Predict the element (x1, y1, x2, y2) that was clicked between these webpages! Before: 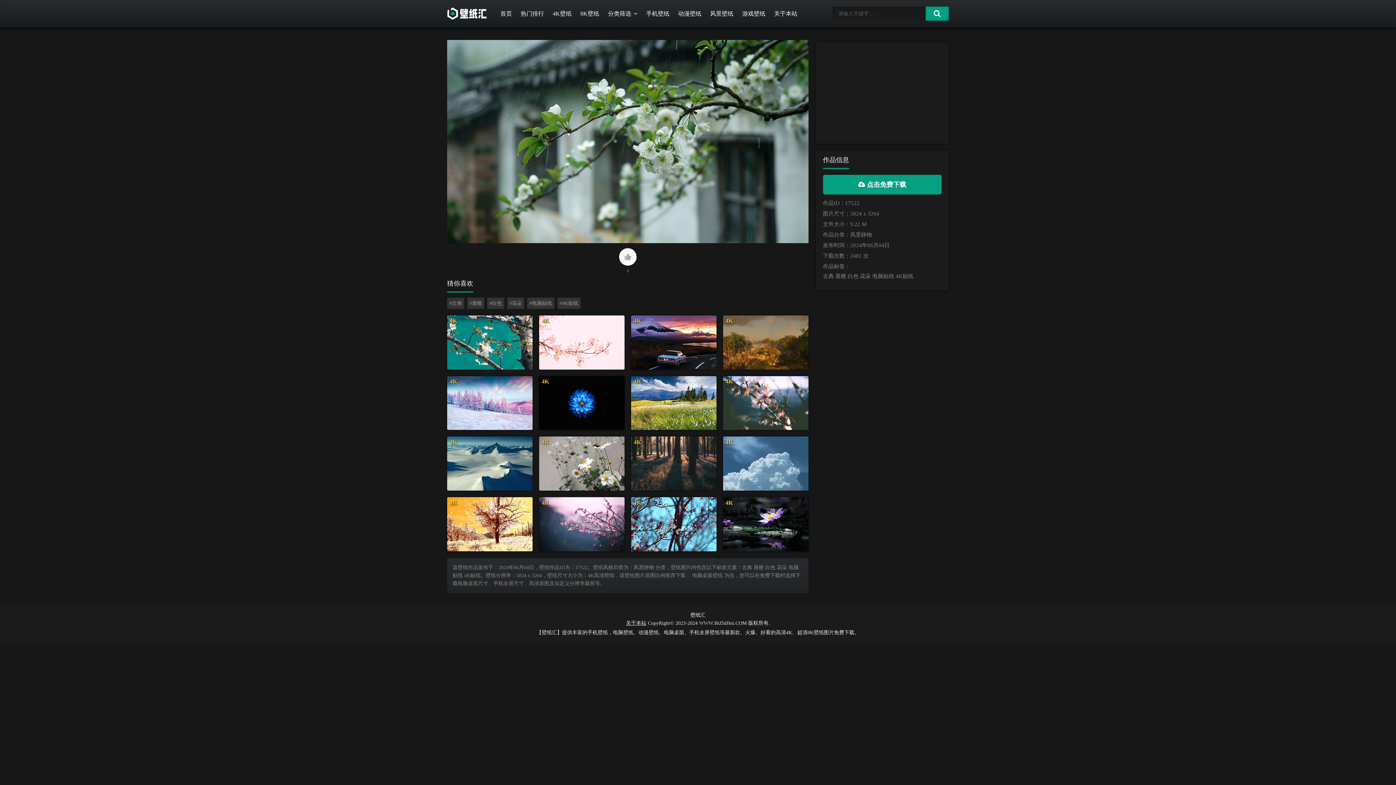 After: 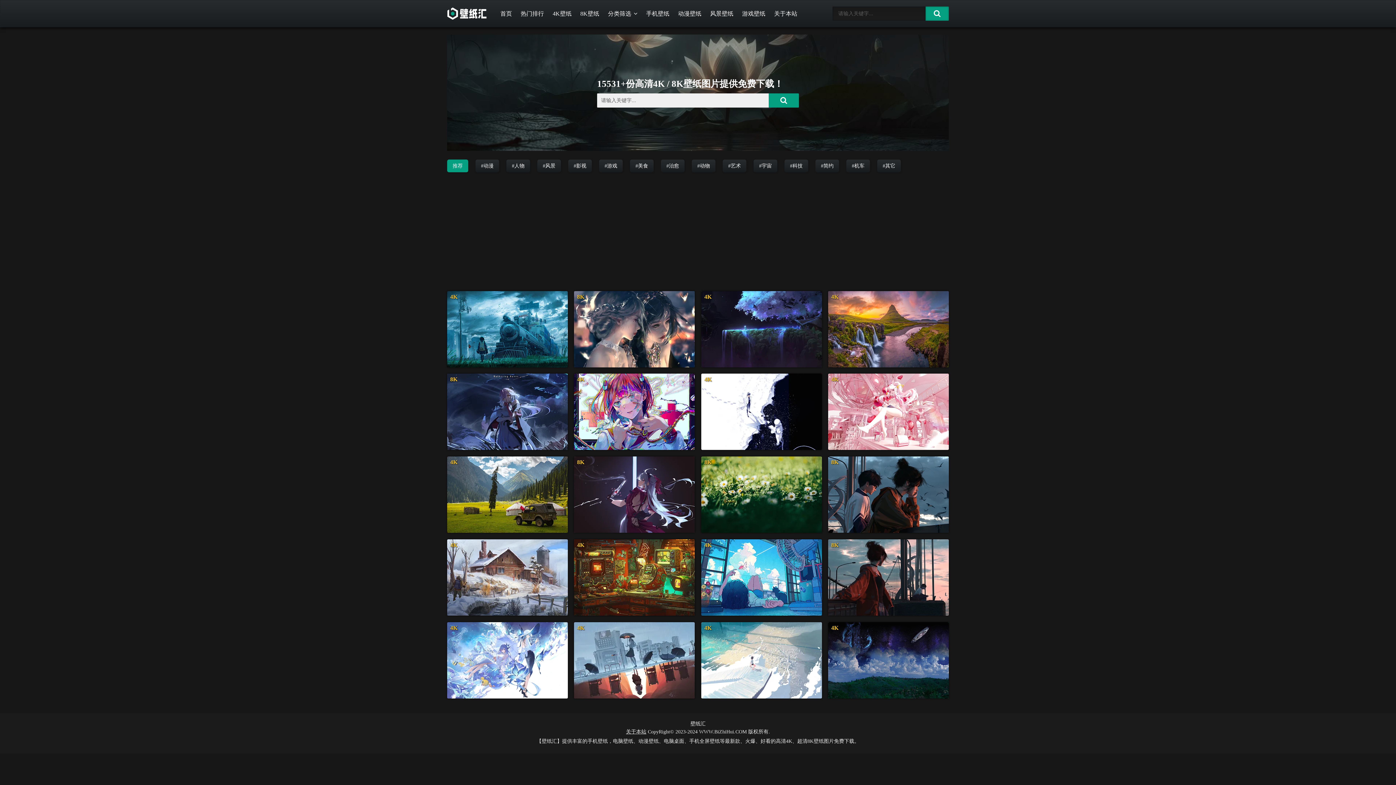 Action: bbox: (690, 612, 705, 618) label: 壁纸汇